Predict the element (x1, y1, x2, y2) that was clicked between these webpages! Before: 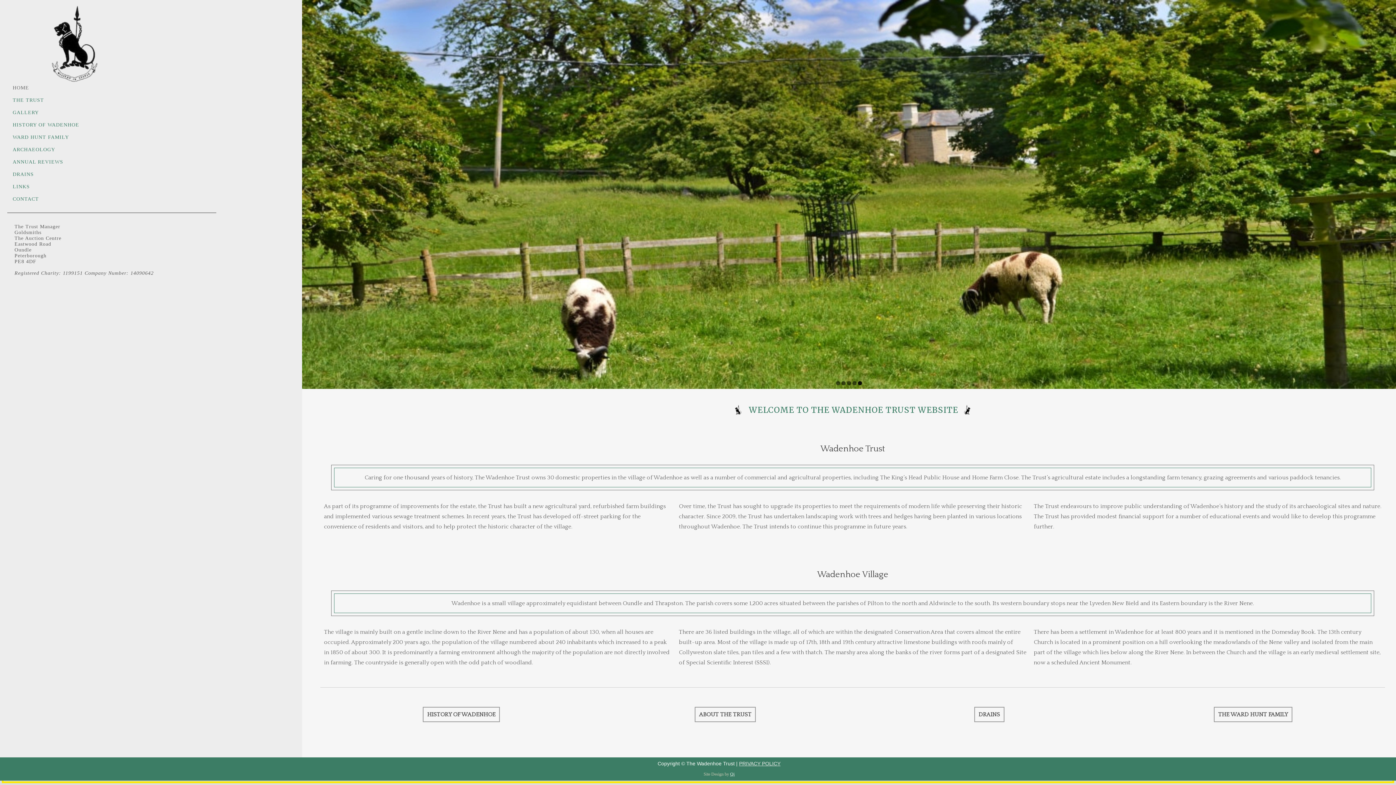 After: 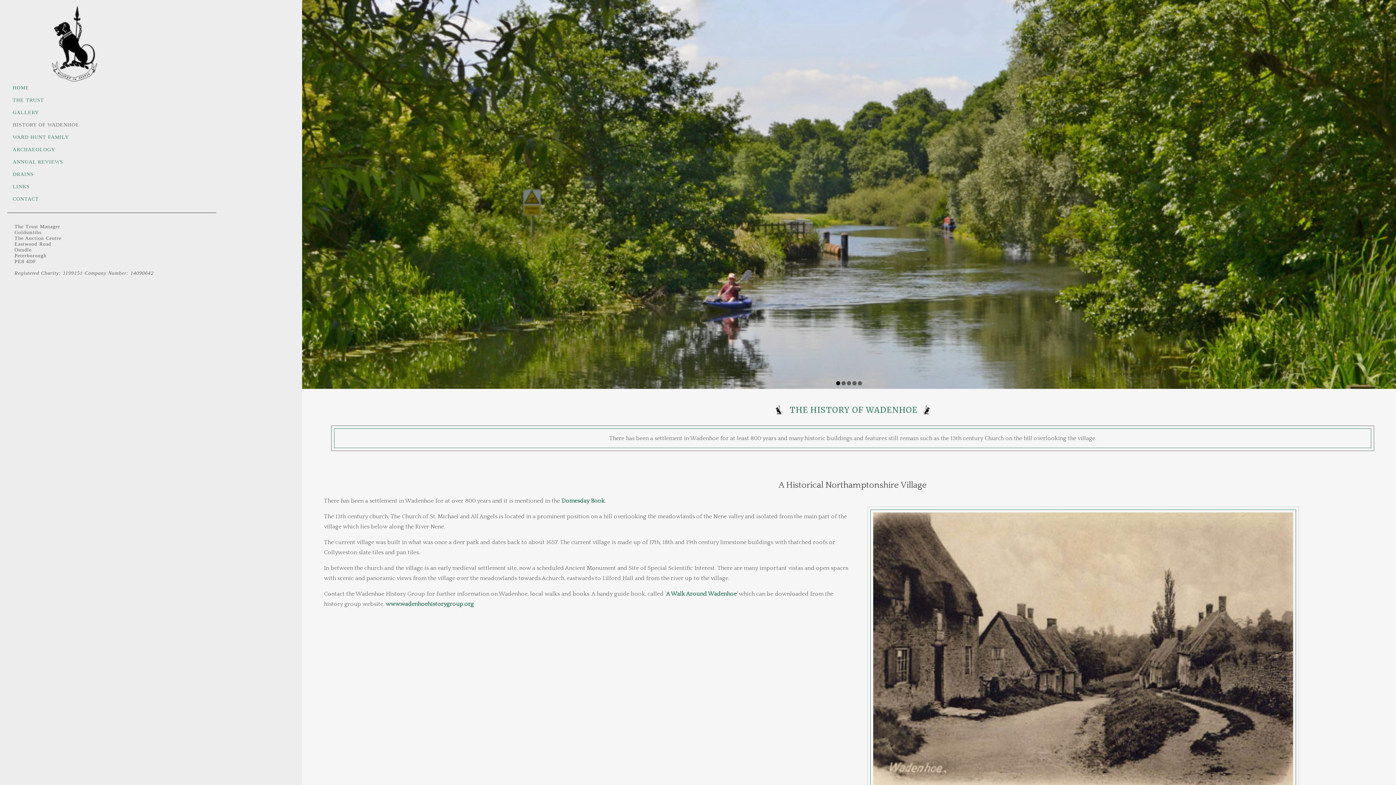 Action: label: HISTORY OF WADENHOE bbox: (423, 707, 500, 722)